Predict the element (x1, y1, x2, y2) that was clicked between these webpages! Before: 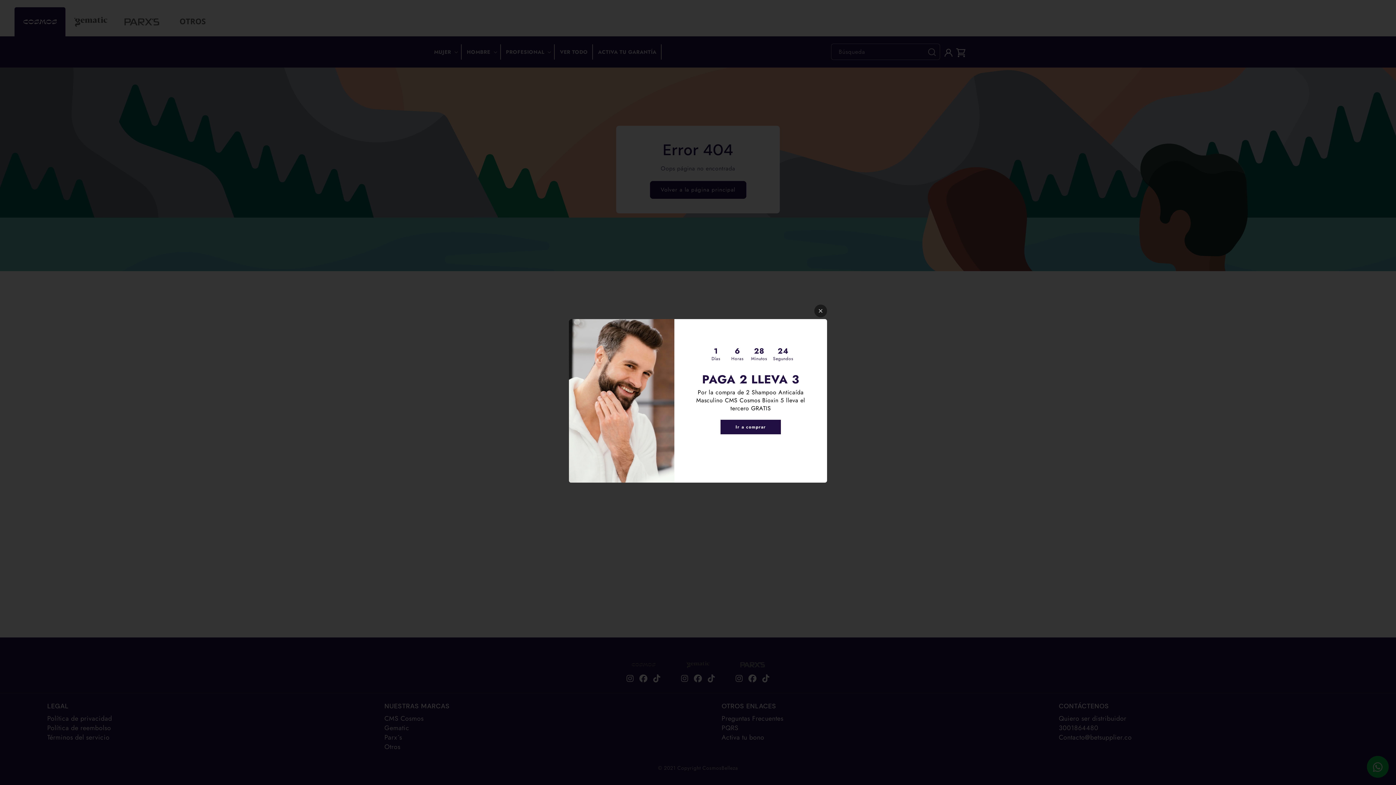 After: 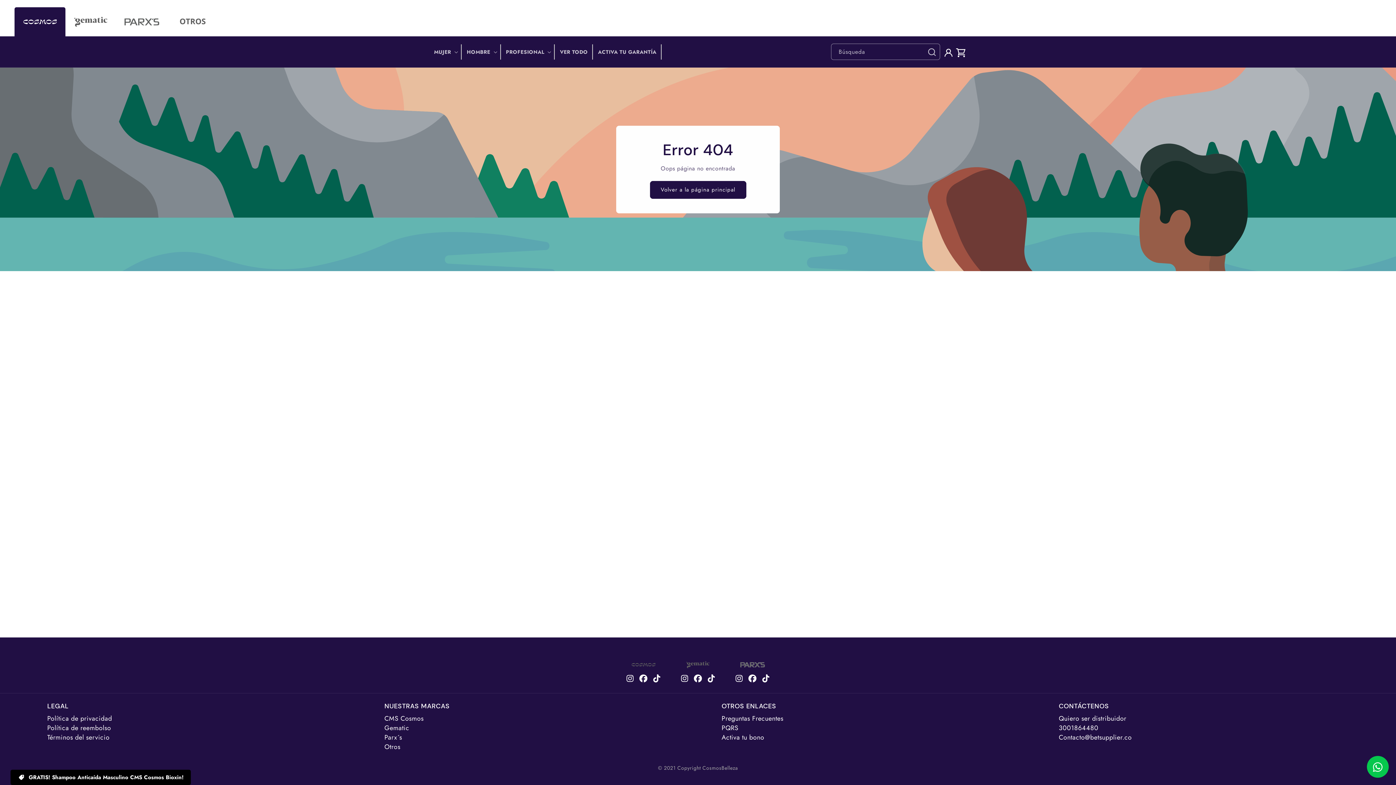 Action: bbox: (814, 304, 827, 317)